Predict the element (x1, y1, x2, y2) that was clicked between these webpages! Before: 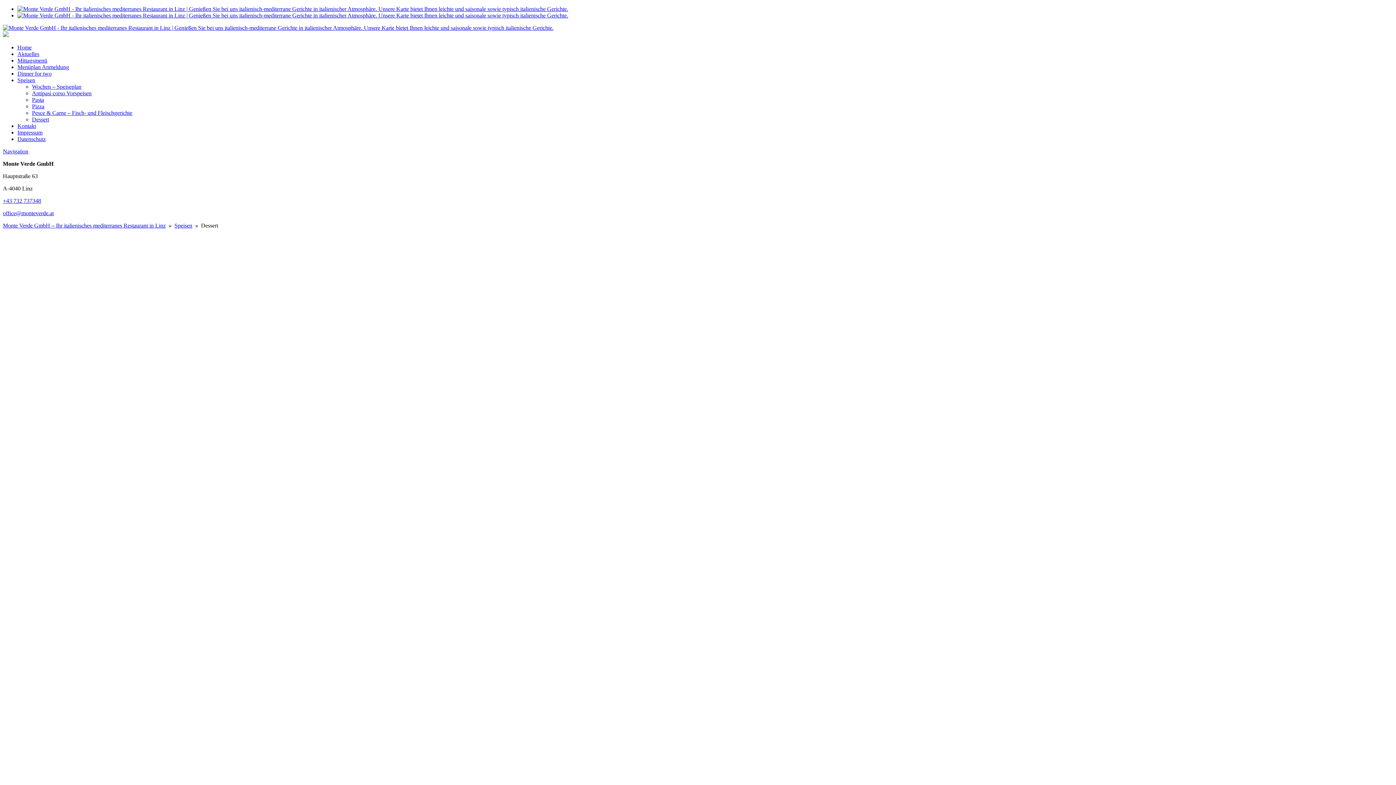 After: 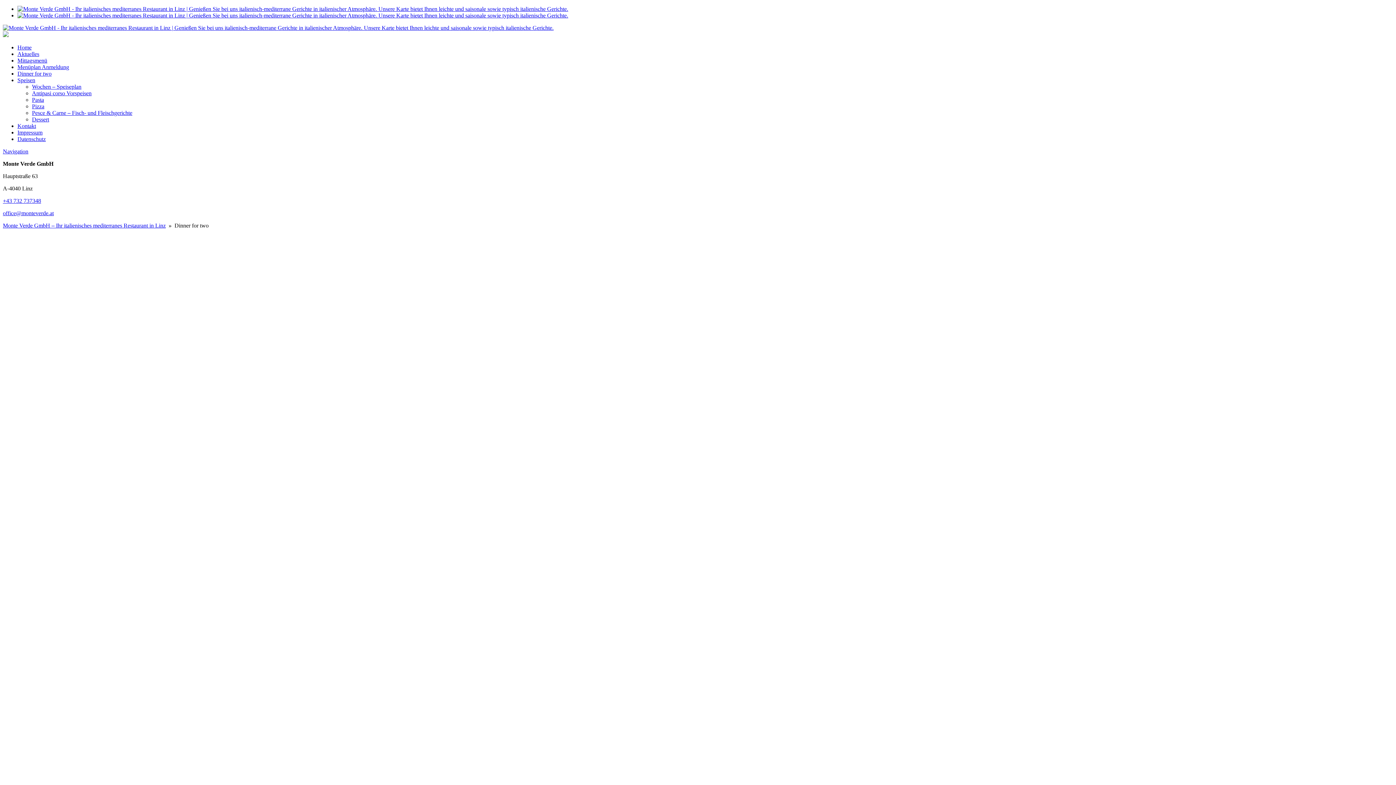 Action: label: Dinner for two bbox: (17, 70, 51, 76)